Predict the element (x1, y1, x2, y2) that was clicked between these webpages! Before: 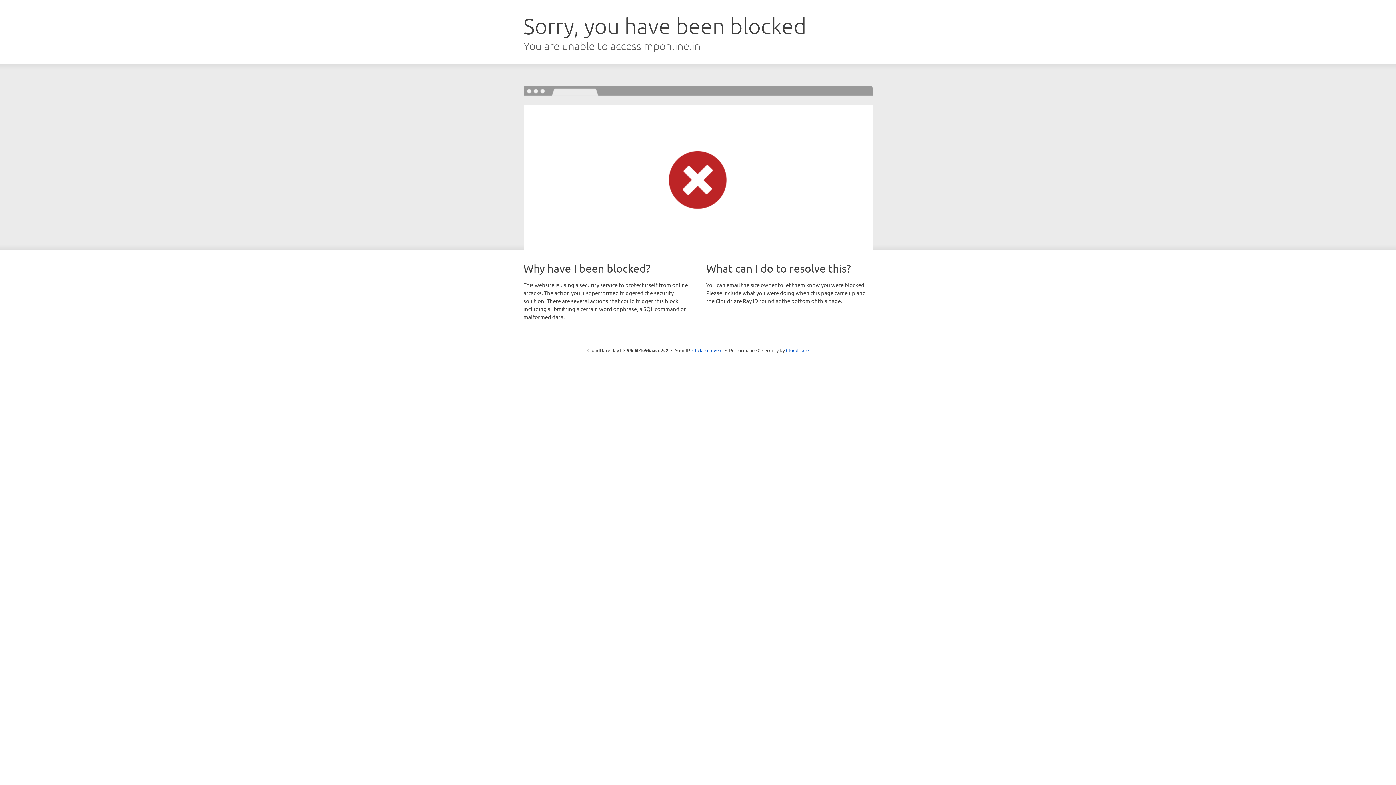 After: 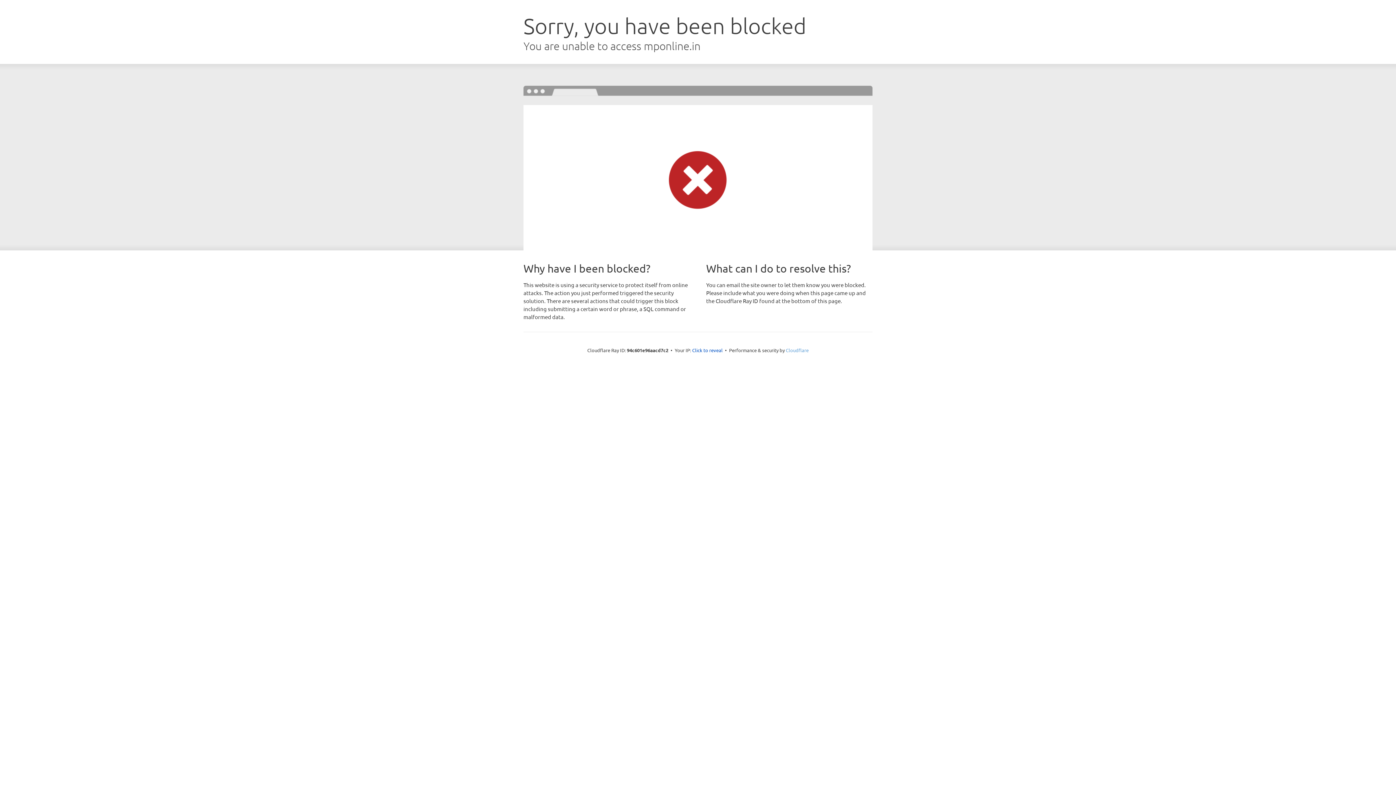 Action: bbox: (786, 347, 808, 353) label: Cloudflare